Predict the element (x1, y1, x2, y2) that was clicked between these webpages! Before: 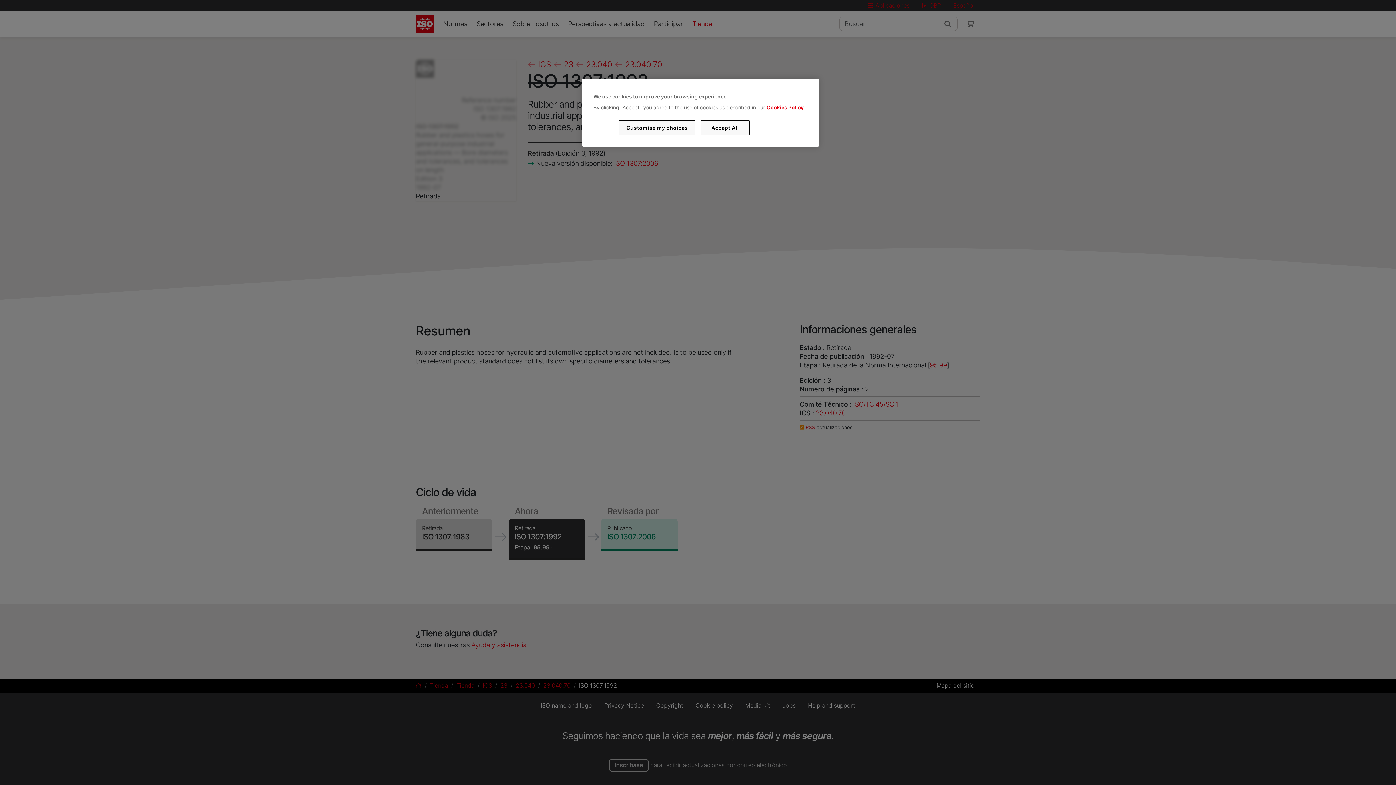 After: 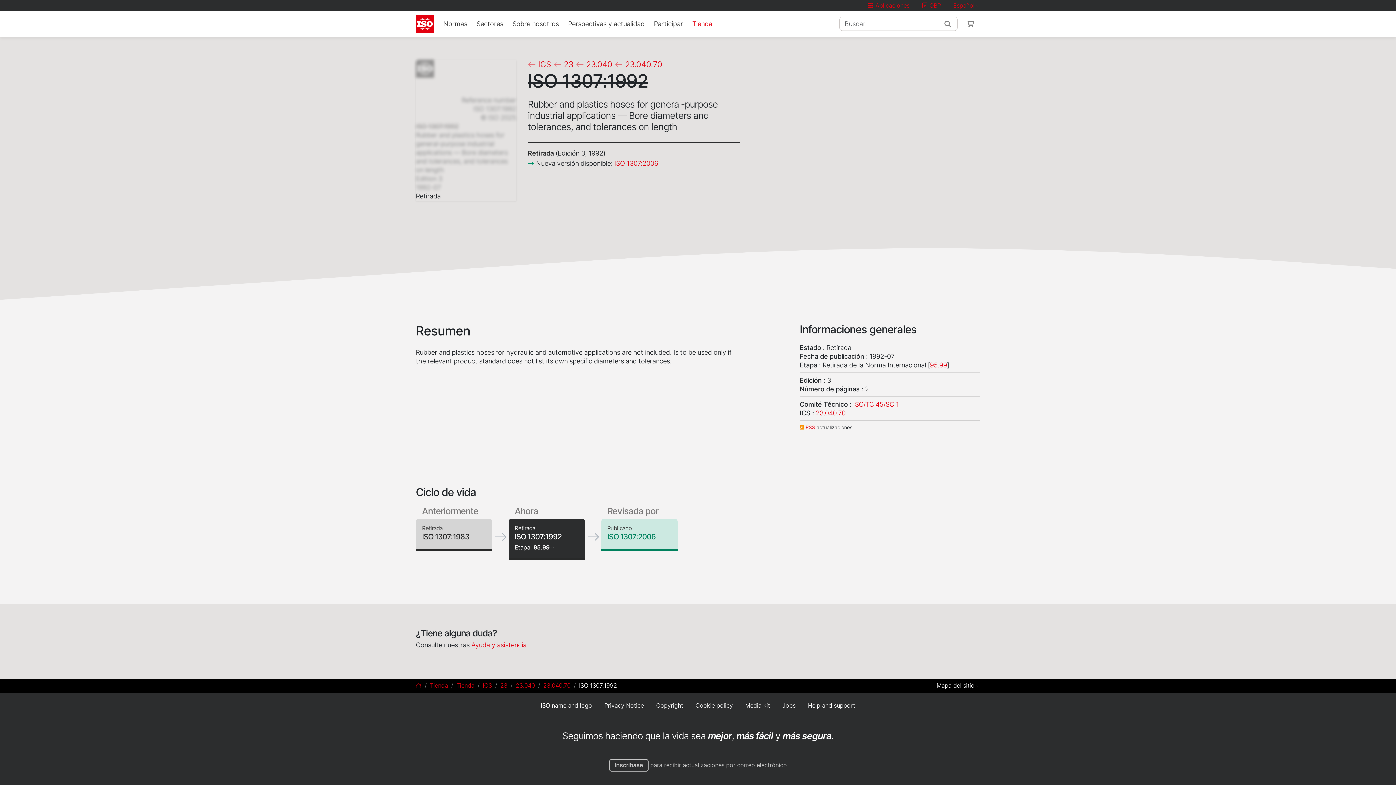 Action: bbox: (700, 120, 749, 135) label: Accept All